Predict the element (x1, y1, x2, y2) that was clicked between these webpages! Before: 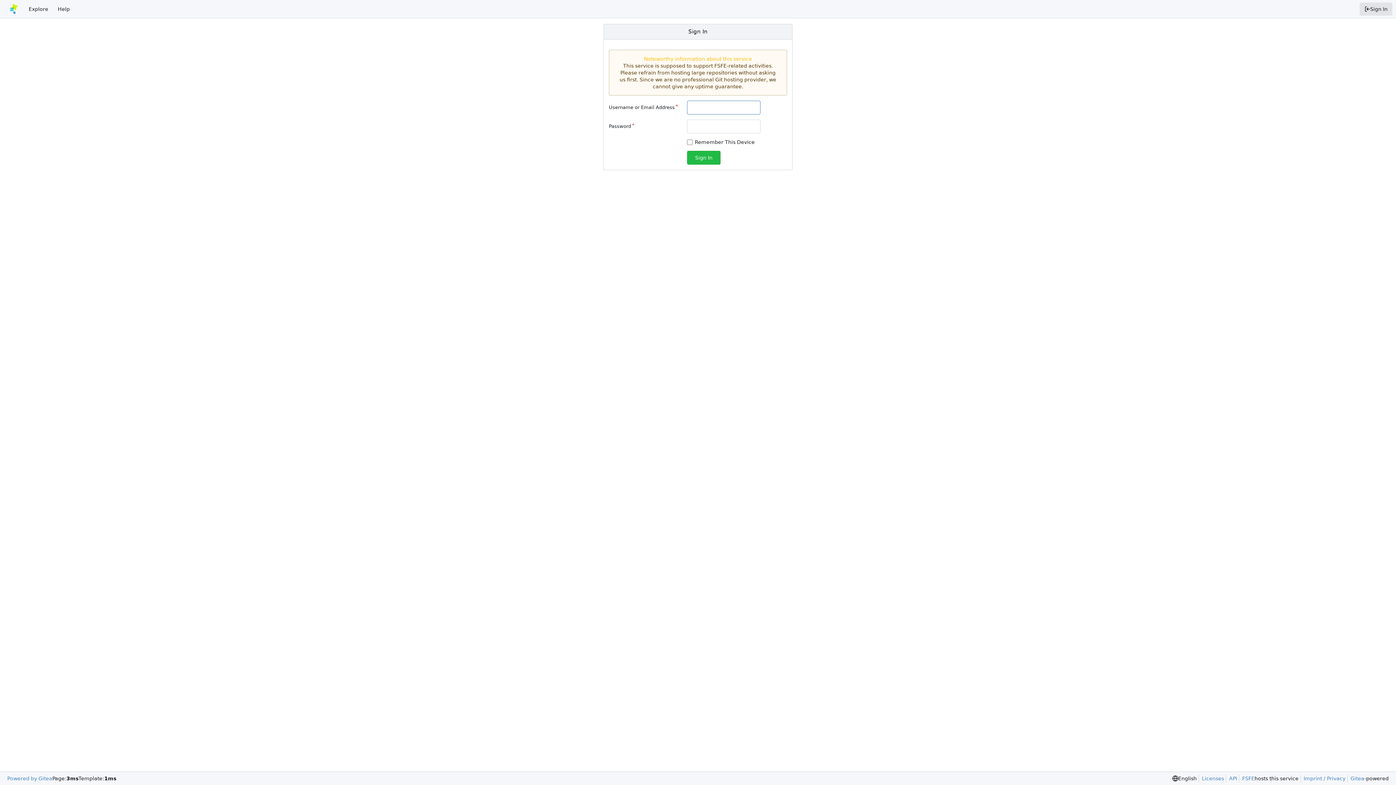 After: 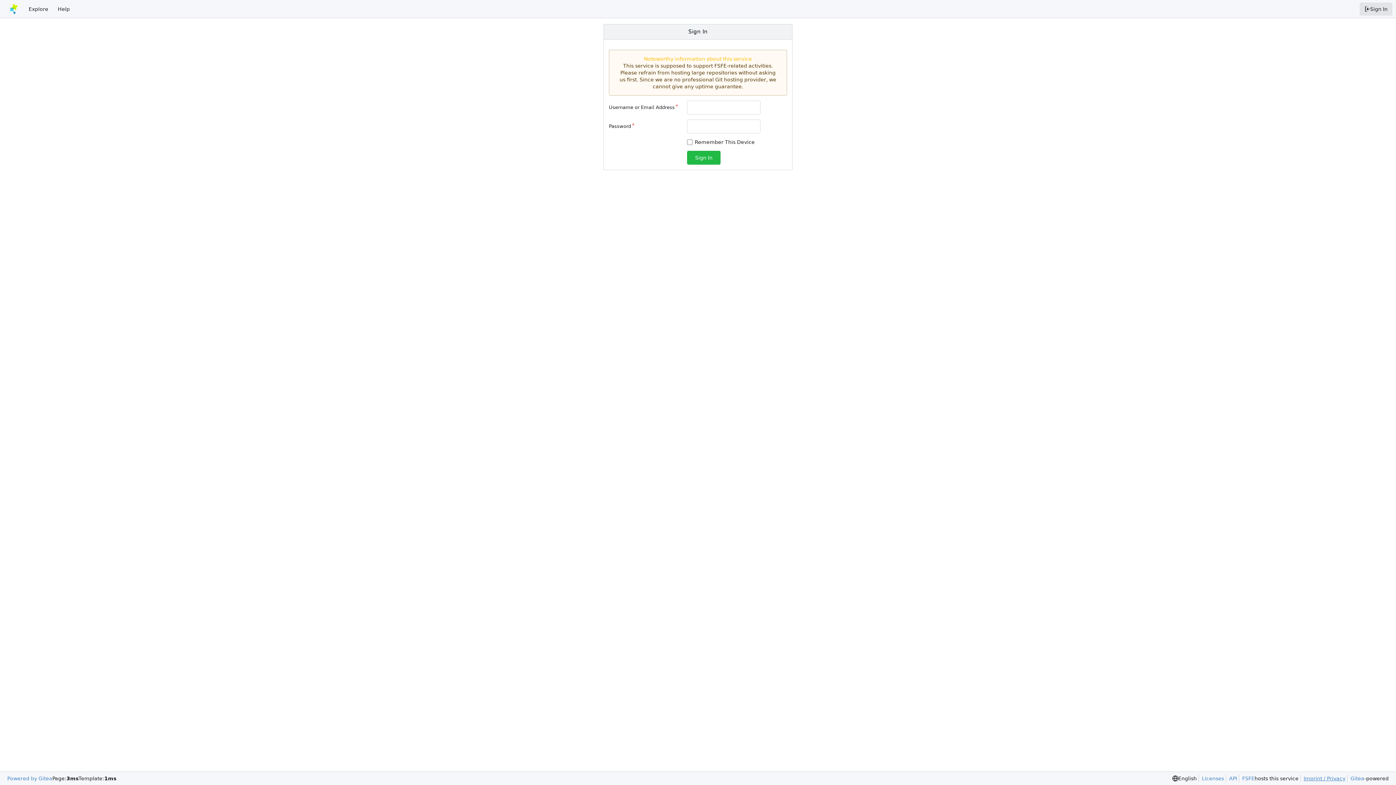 Action: bbox: (1300, 775, 1345, 782) label: Imprint / Privacy